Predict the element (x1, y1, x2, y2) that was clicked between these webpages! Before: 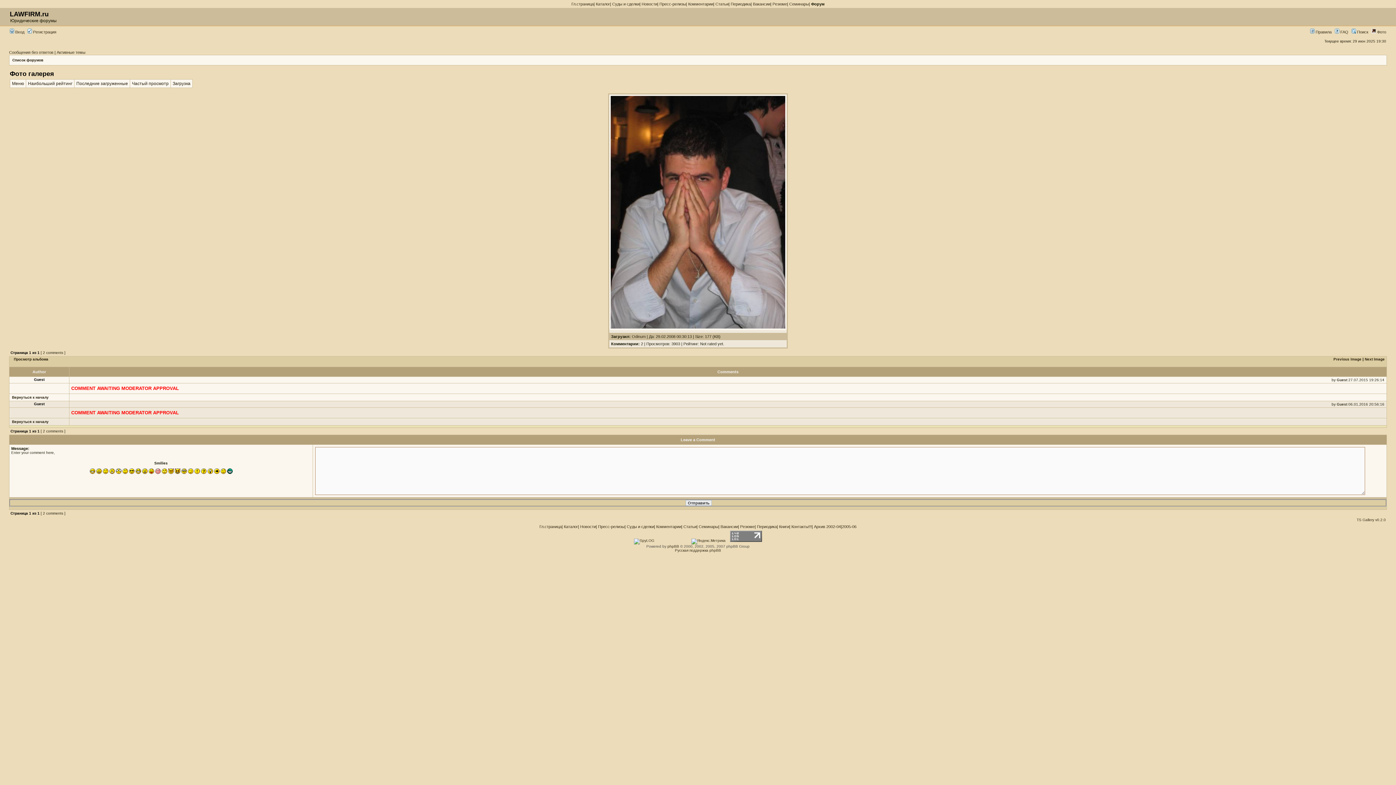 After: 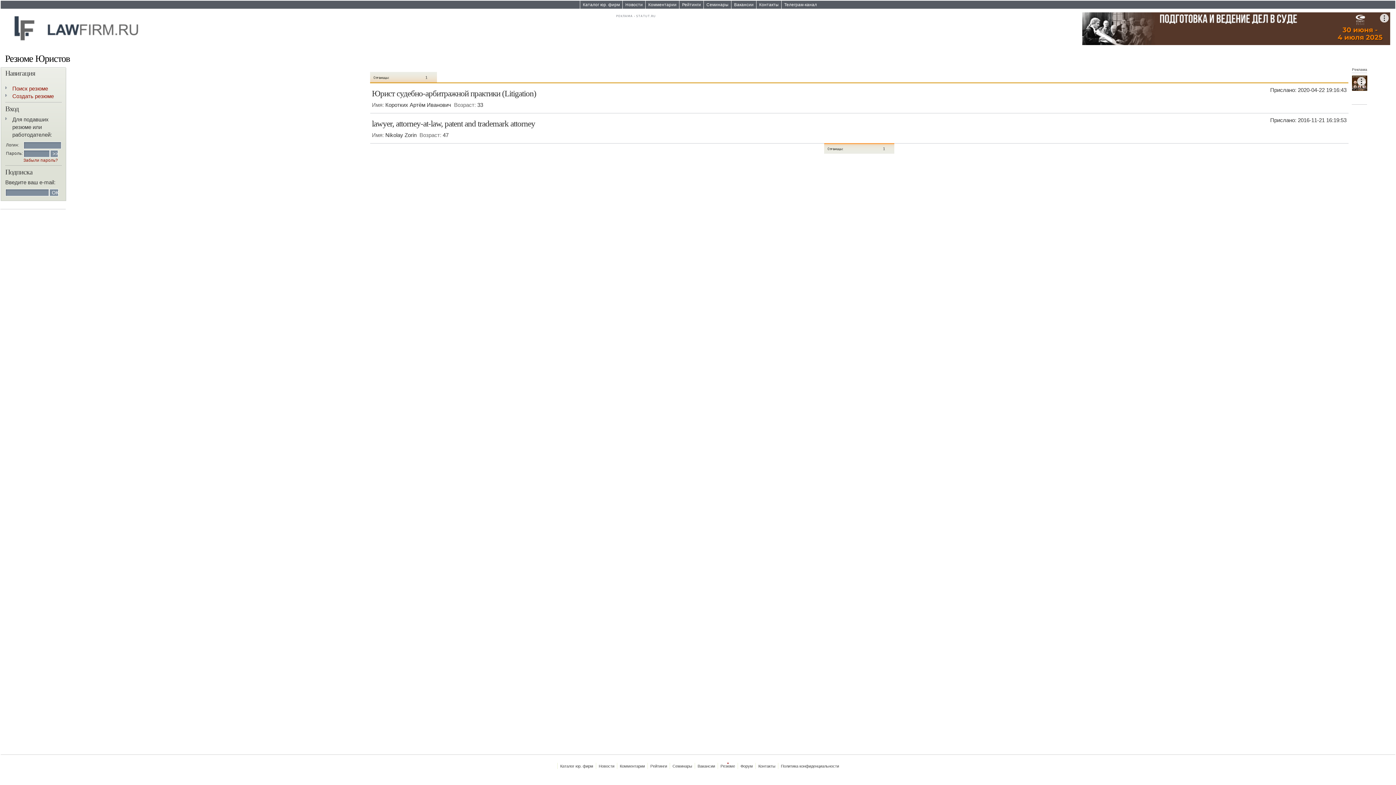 Action: label: Резюме bbox: (772, 1, 787, 6)